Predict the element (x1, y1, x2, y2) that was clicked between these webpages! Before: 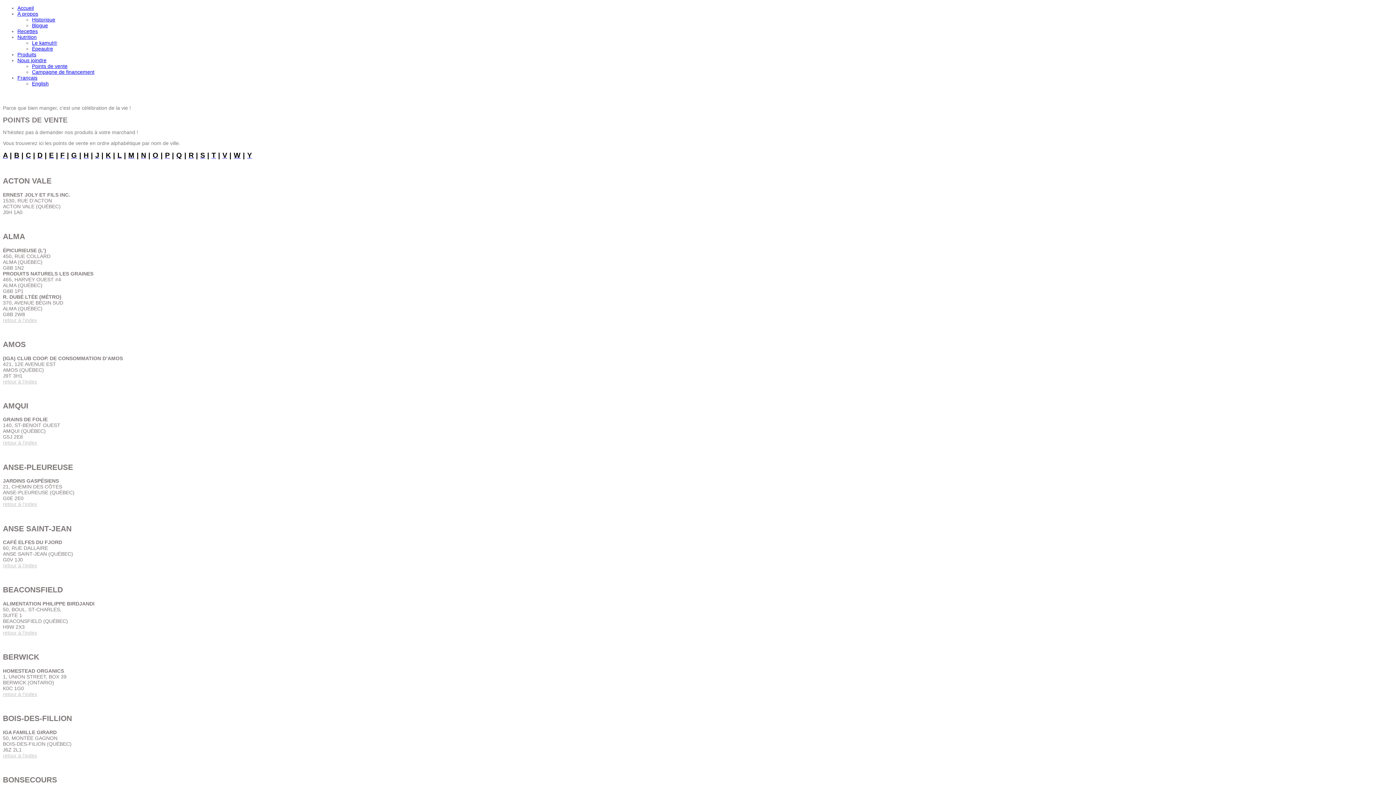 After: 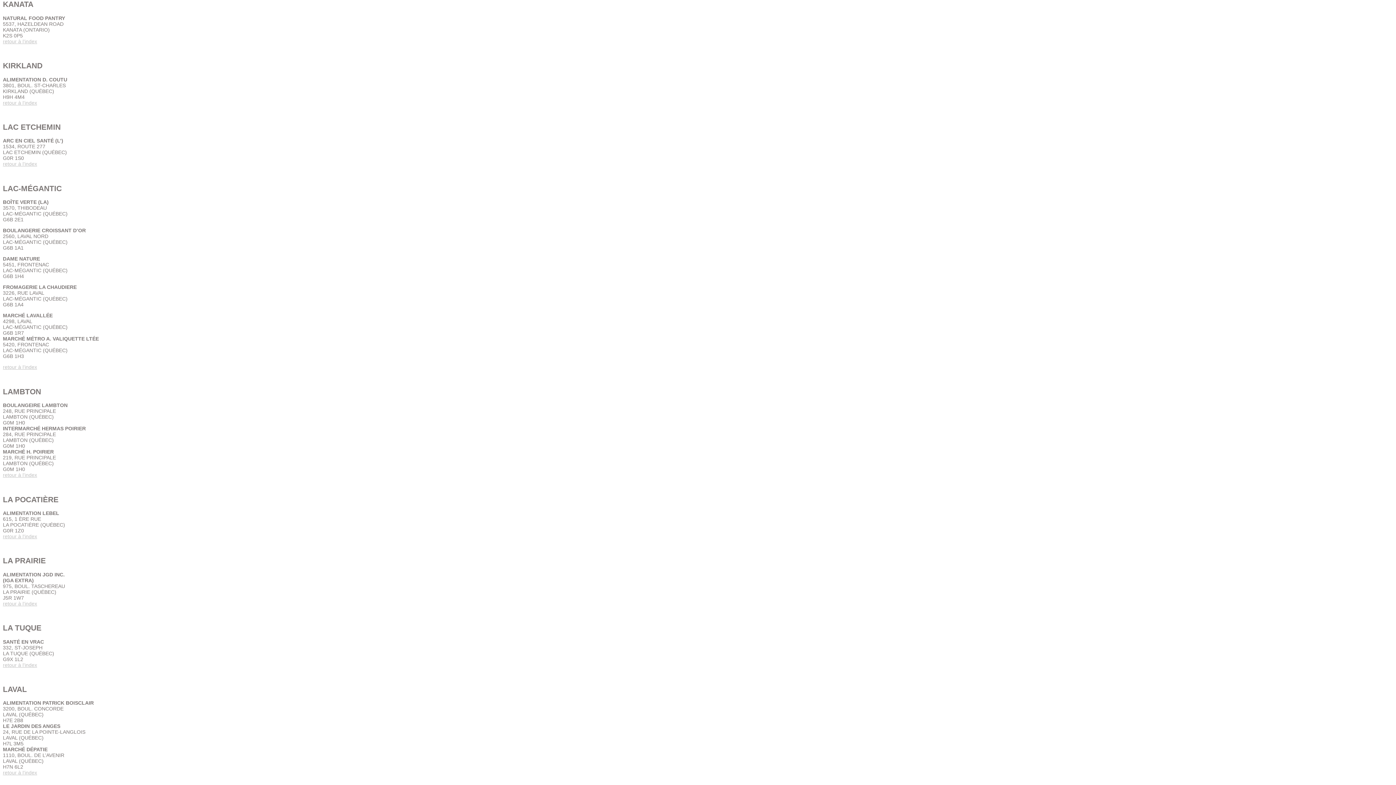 Action: label: K bbox: (105, 151, 110, 159)